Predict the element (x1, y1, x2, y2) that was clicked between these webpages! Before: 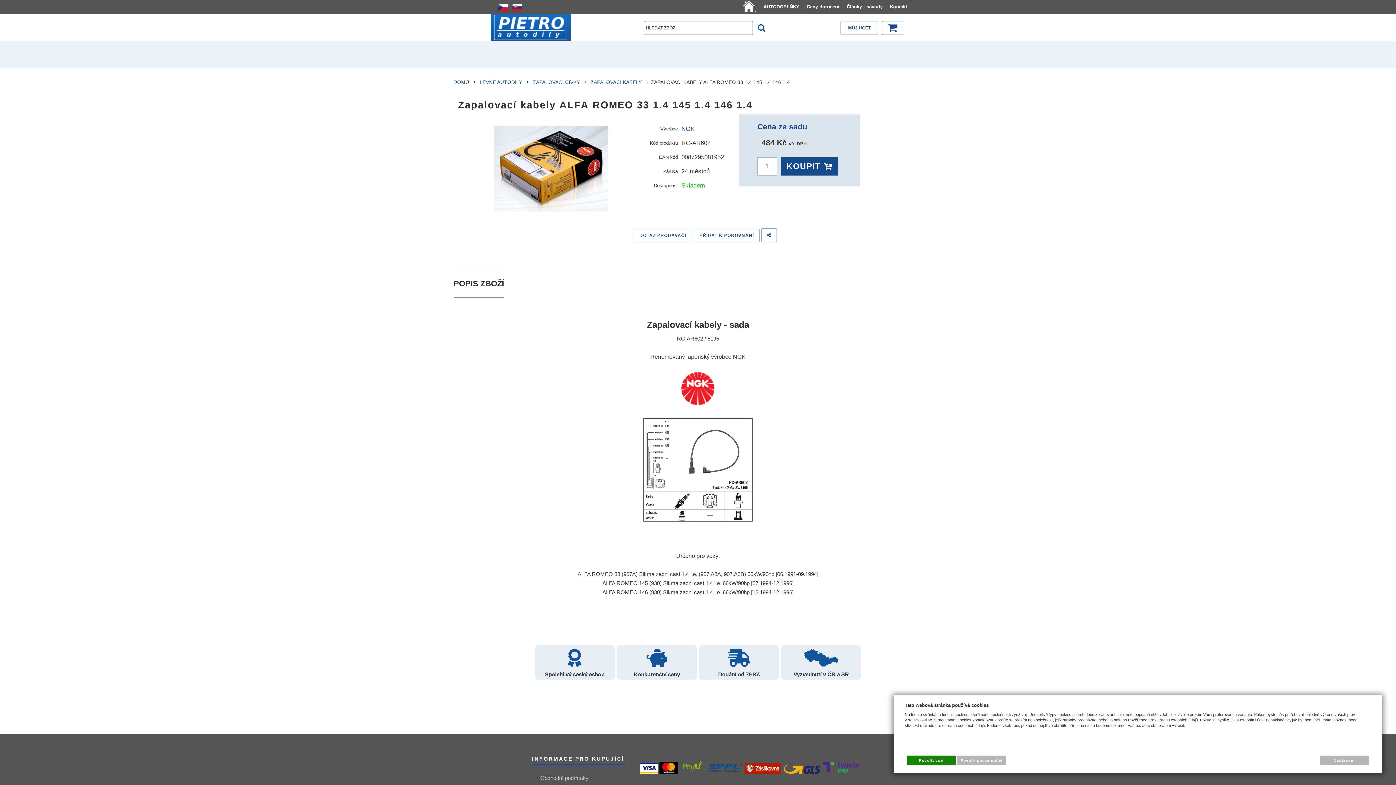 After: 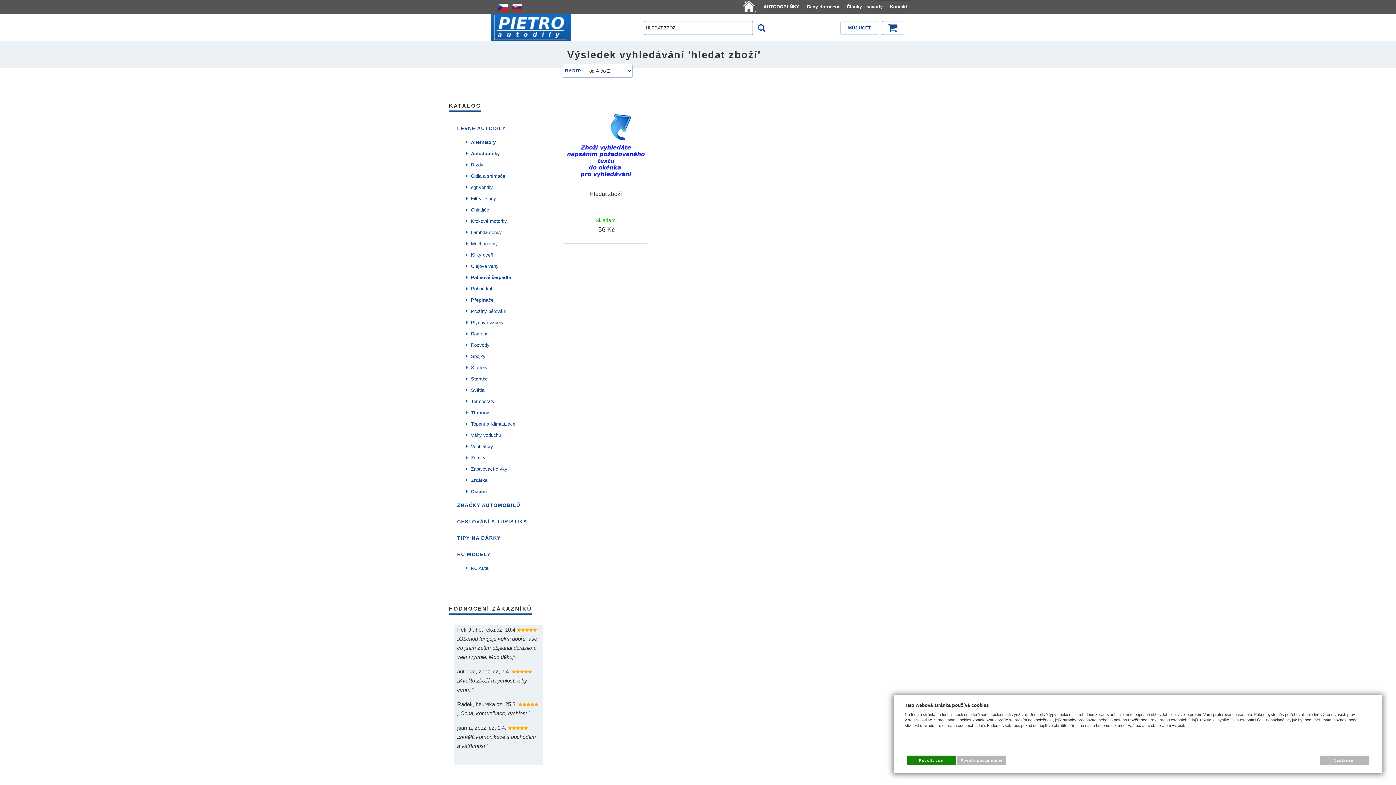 Action: bbox: (752, 20, 771, 34)